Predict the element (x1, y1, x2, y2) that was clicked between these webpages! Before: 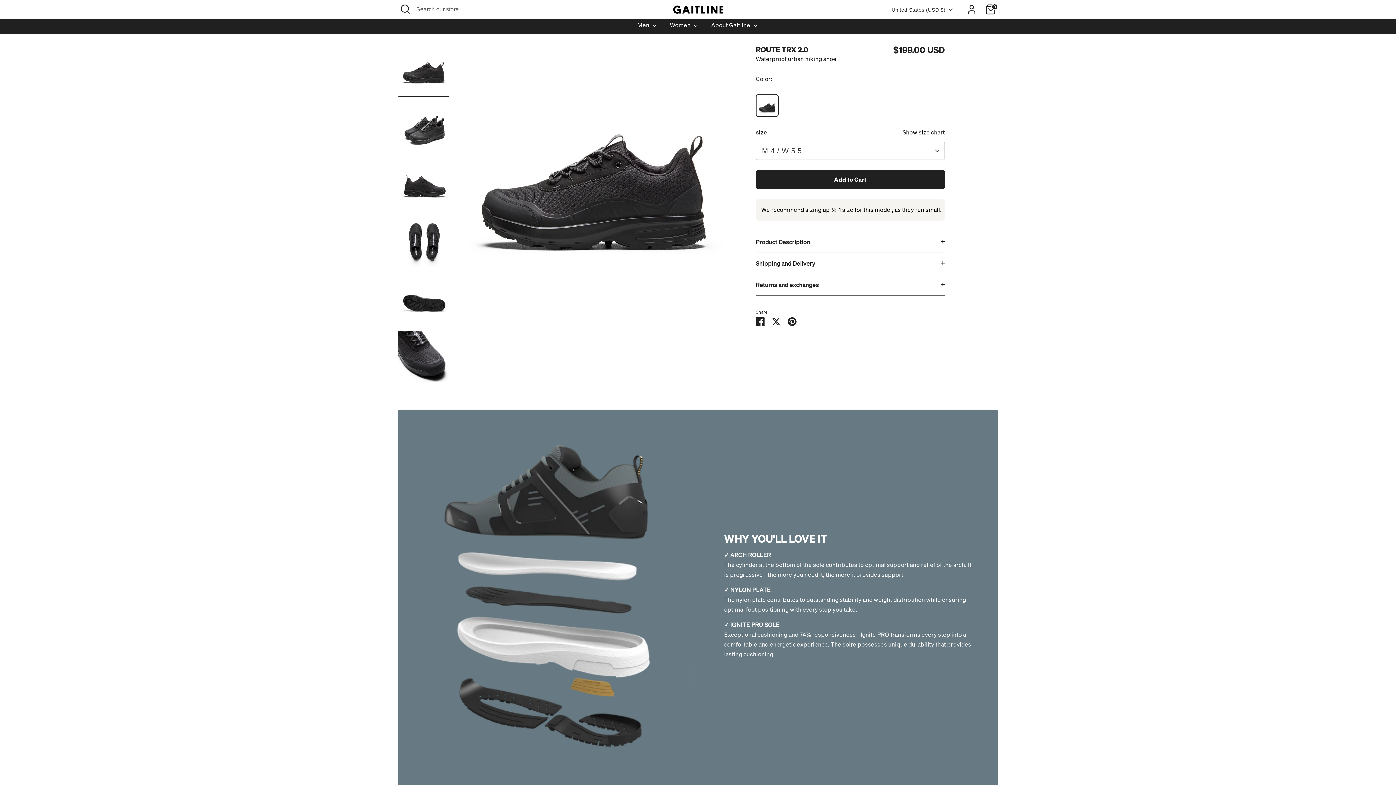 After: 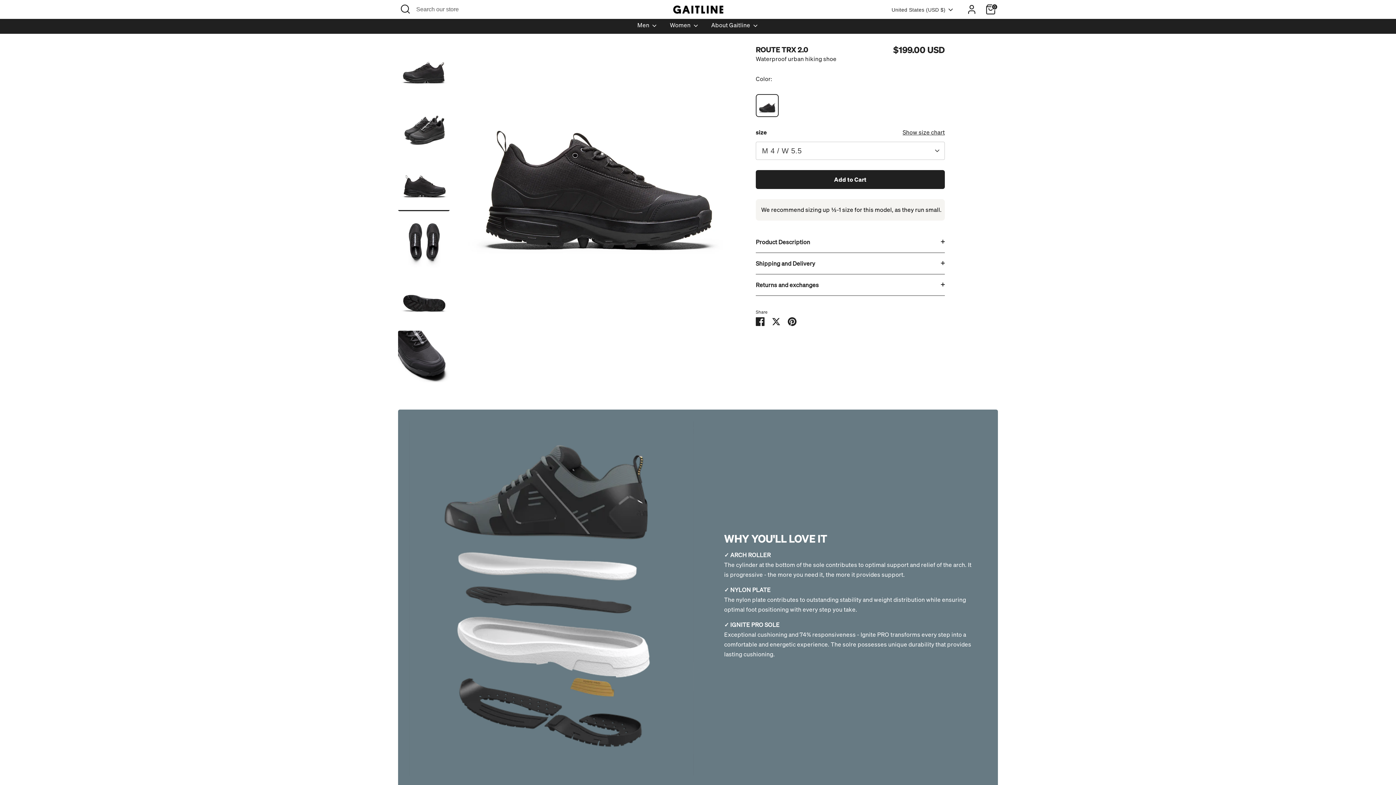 Action: bbox: (398, 159, 449, 211)